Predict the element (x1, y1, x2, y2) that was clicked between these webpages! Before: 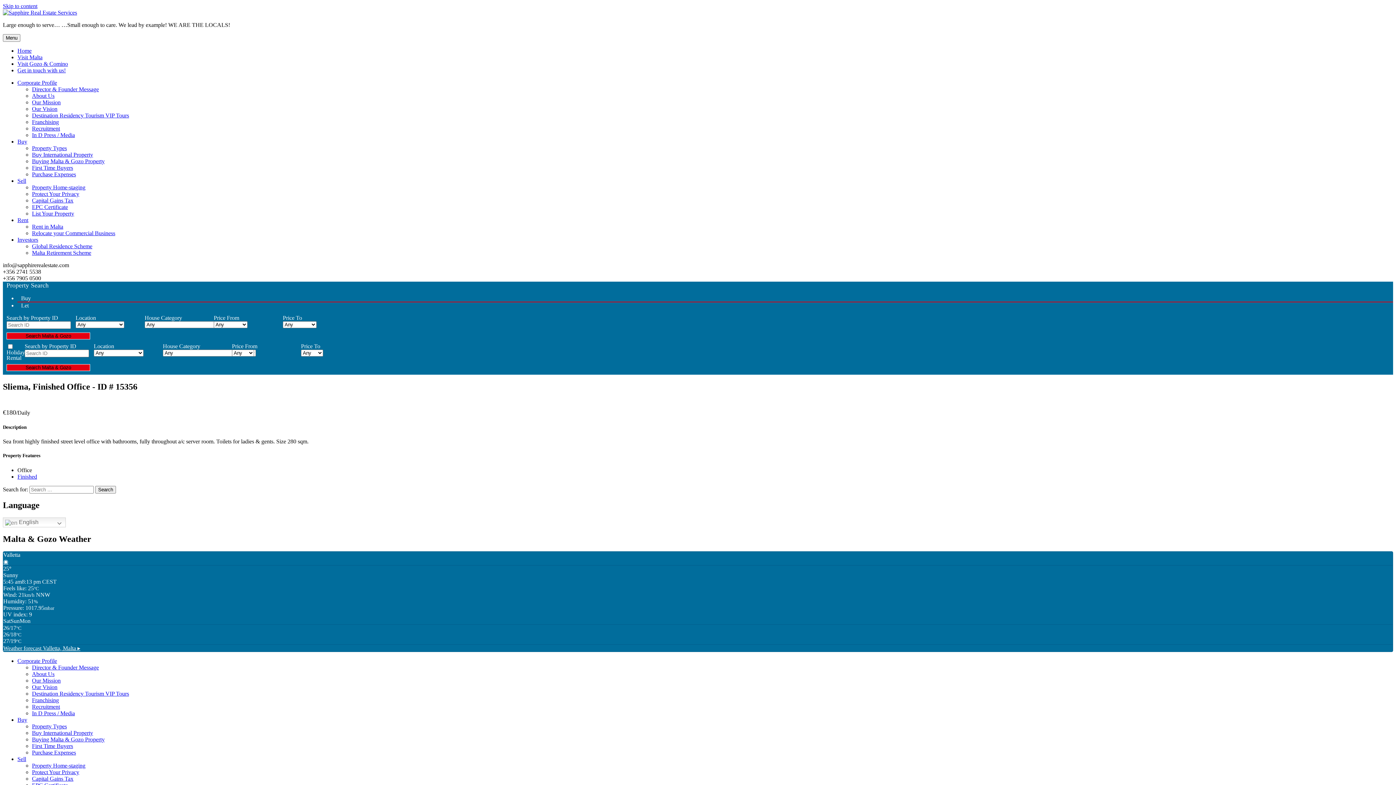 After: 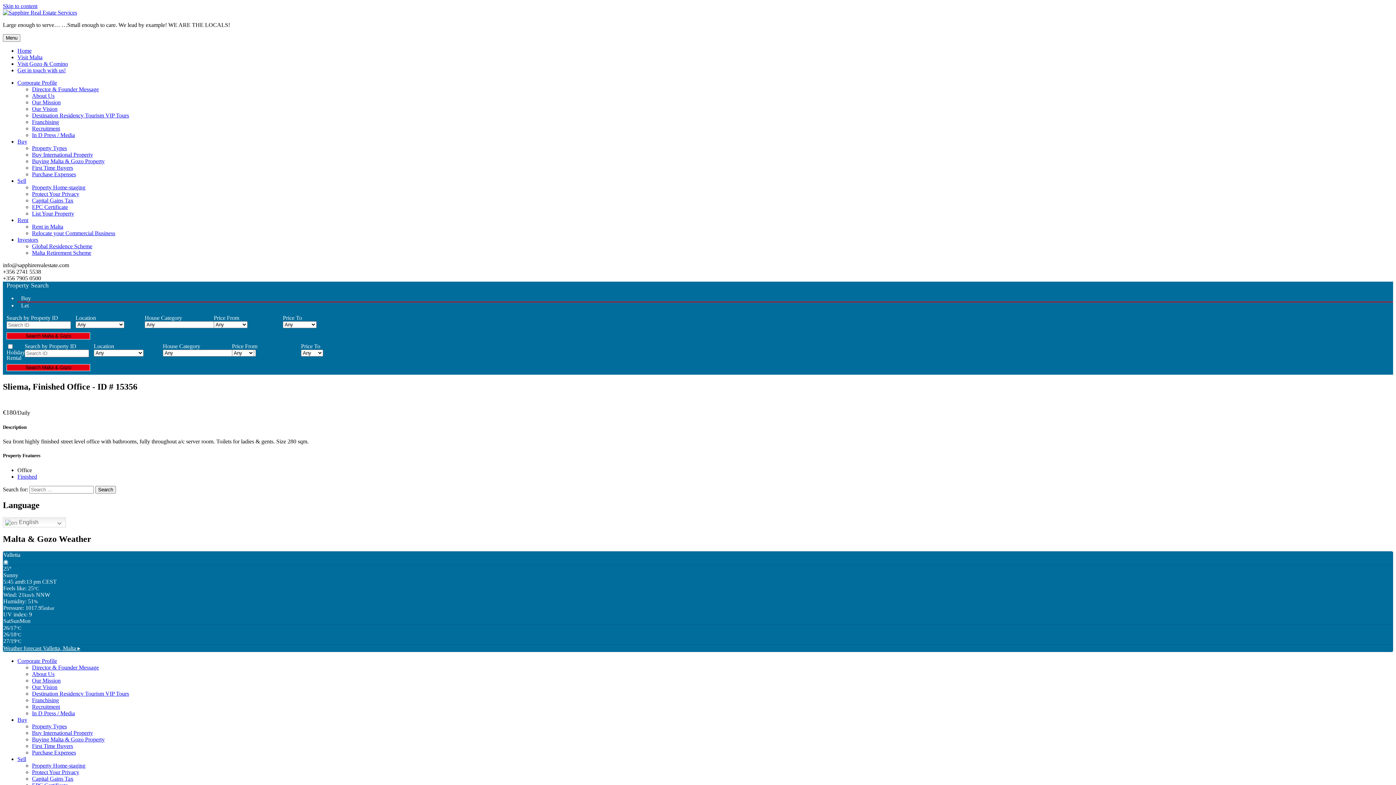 Action: bbox: (3, 645, 80, 651) label: Weather forecast Valletta, Malta ▸